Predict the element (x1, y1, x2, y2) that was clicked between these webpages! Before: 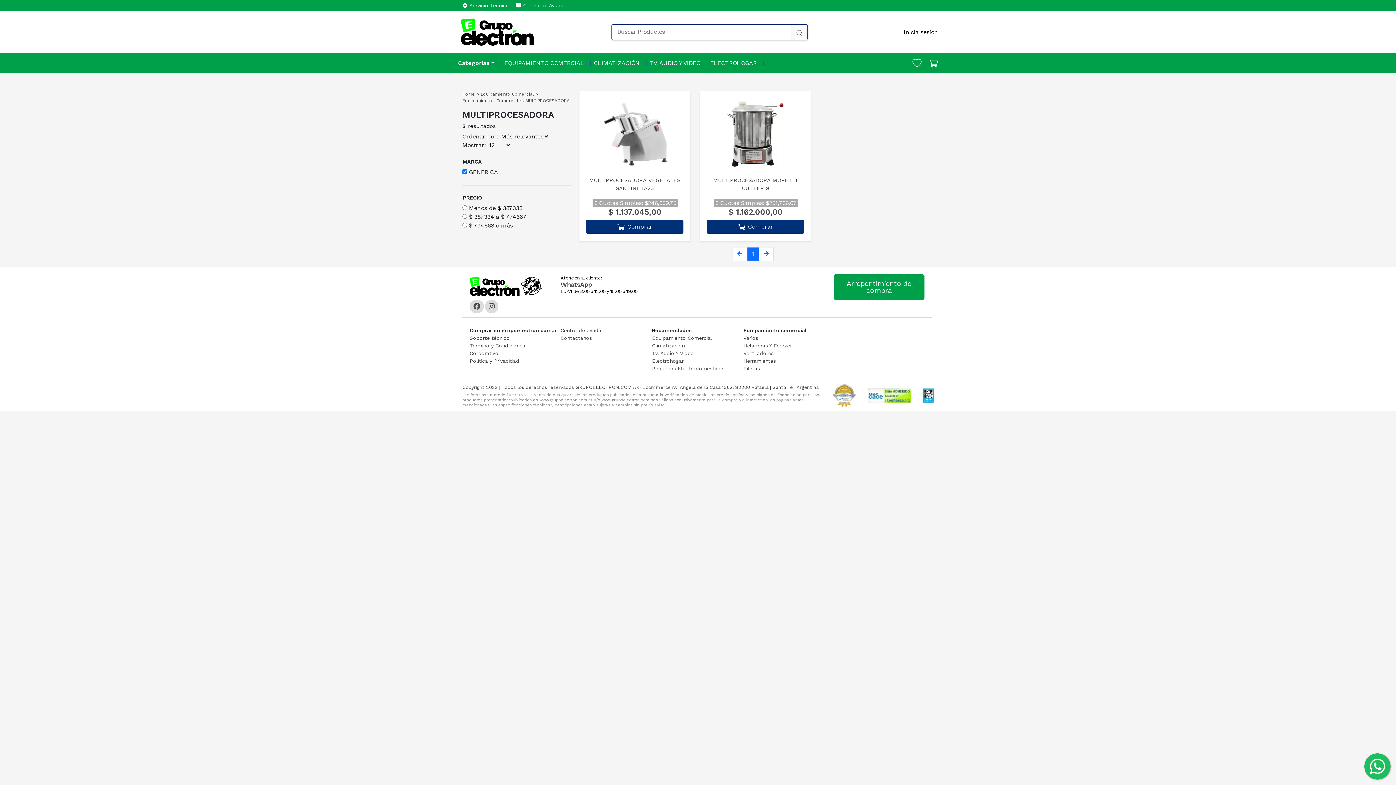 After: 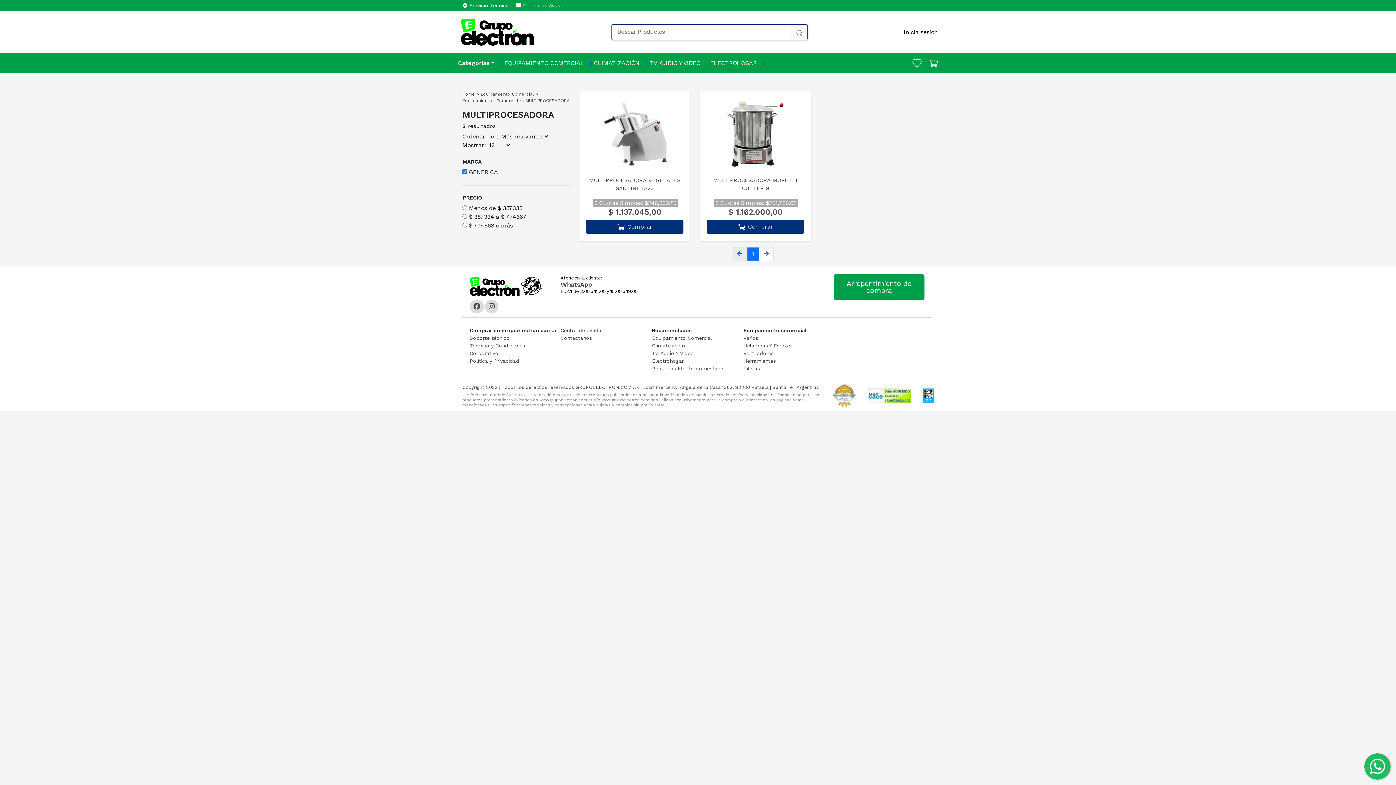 Action: bbox: (732, 247, 747, 261)